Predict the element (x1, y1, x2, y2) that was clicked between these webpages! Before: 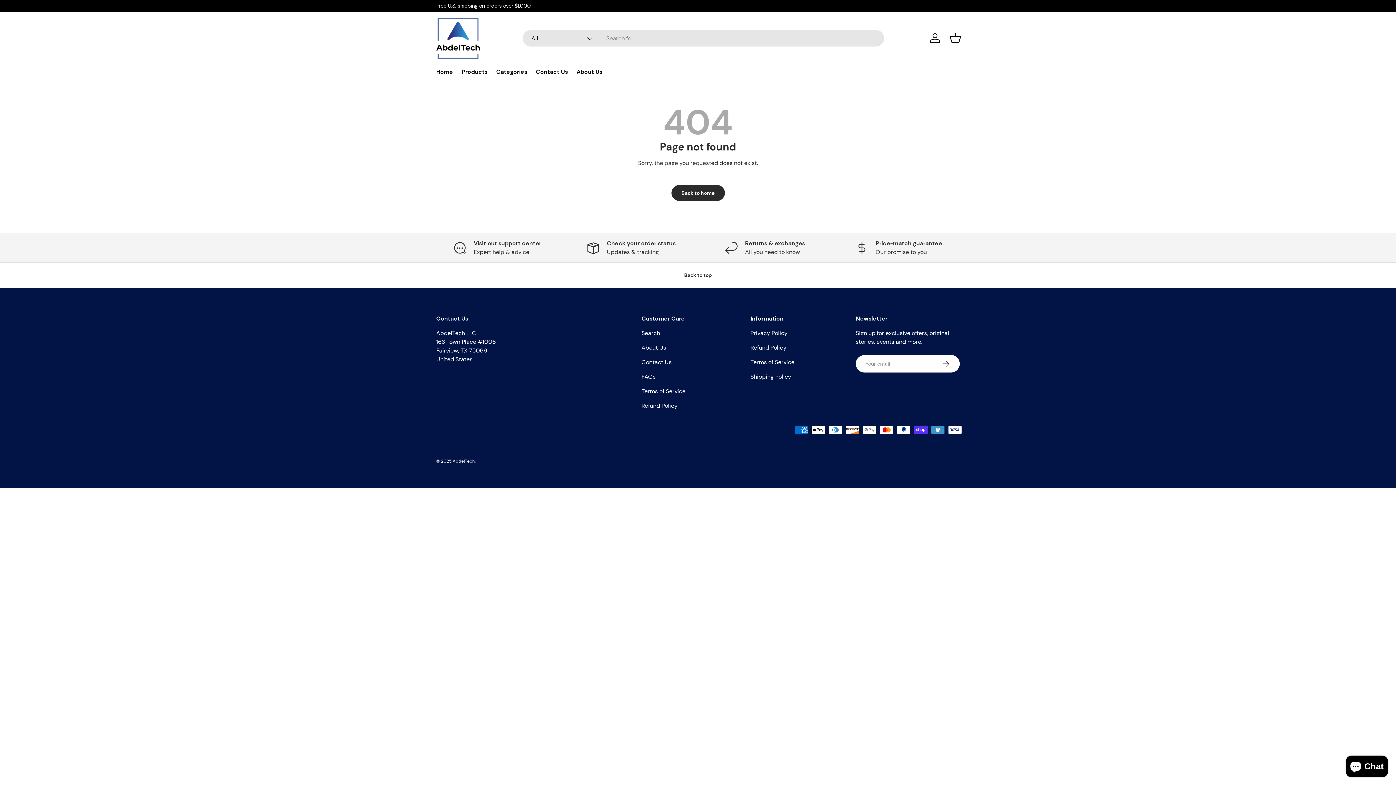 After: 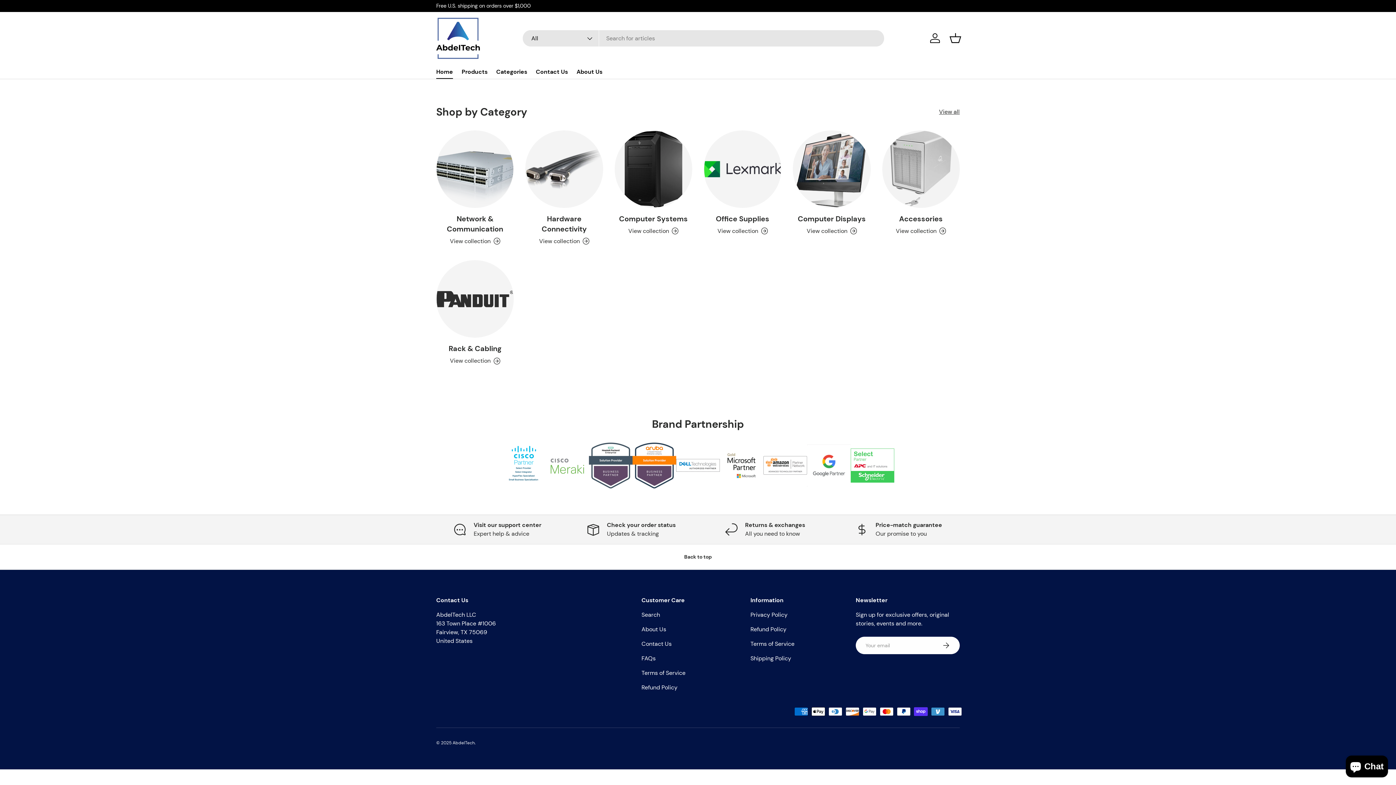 Action: bbox: (436, 17, 480, 58)